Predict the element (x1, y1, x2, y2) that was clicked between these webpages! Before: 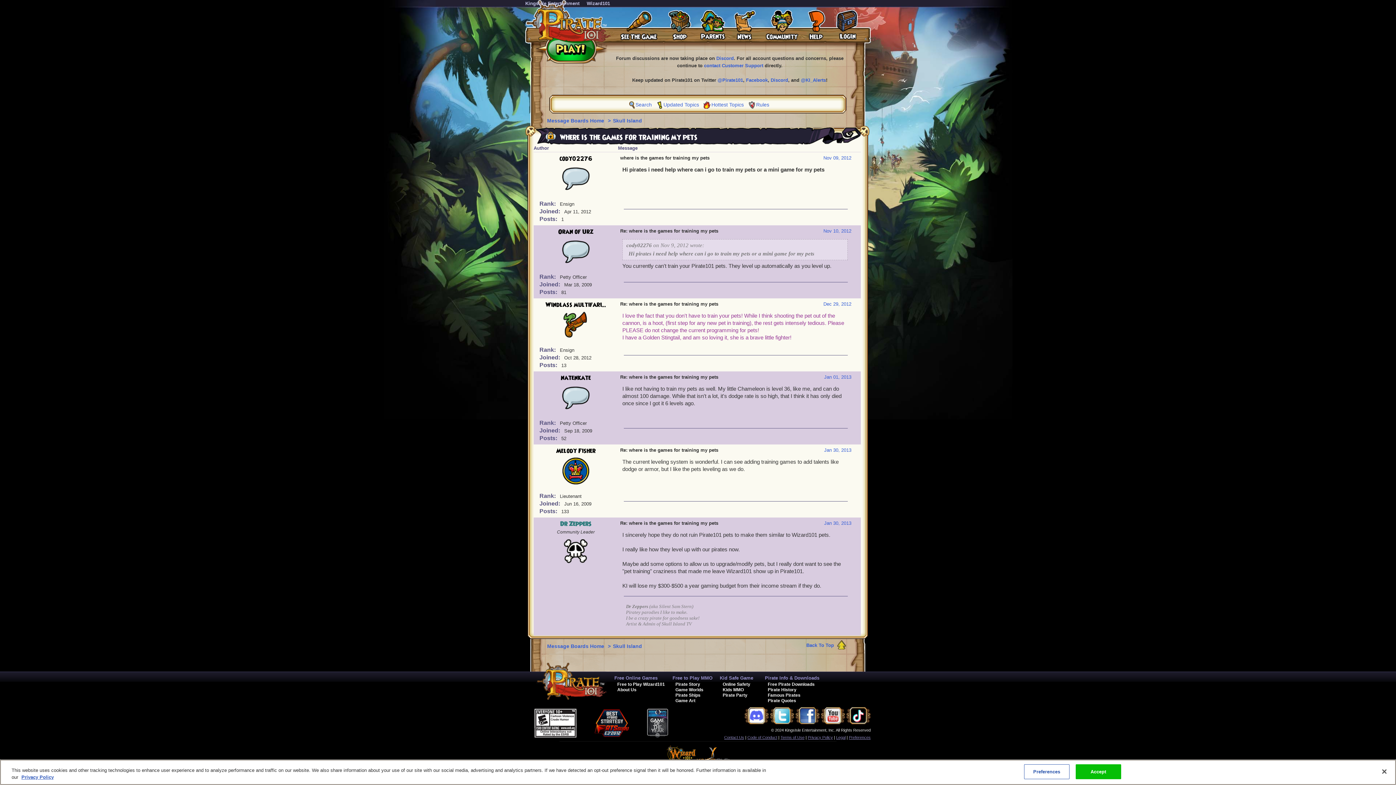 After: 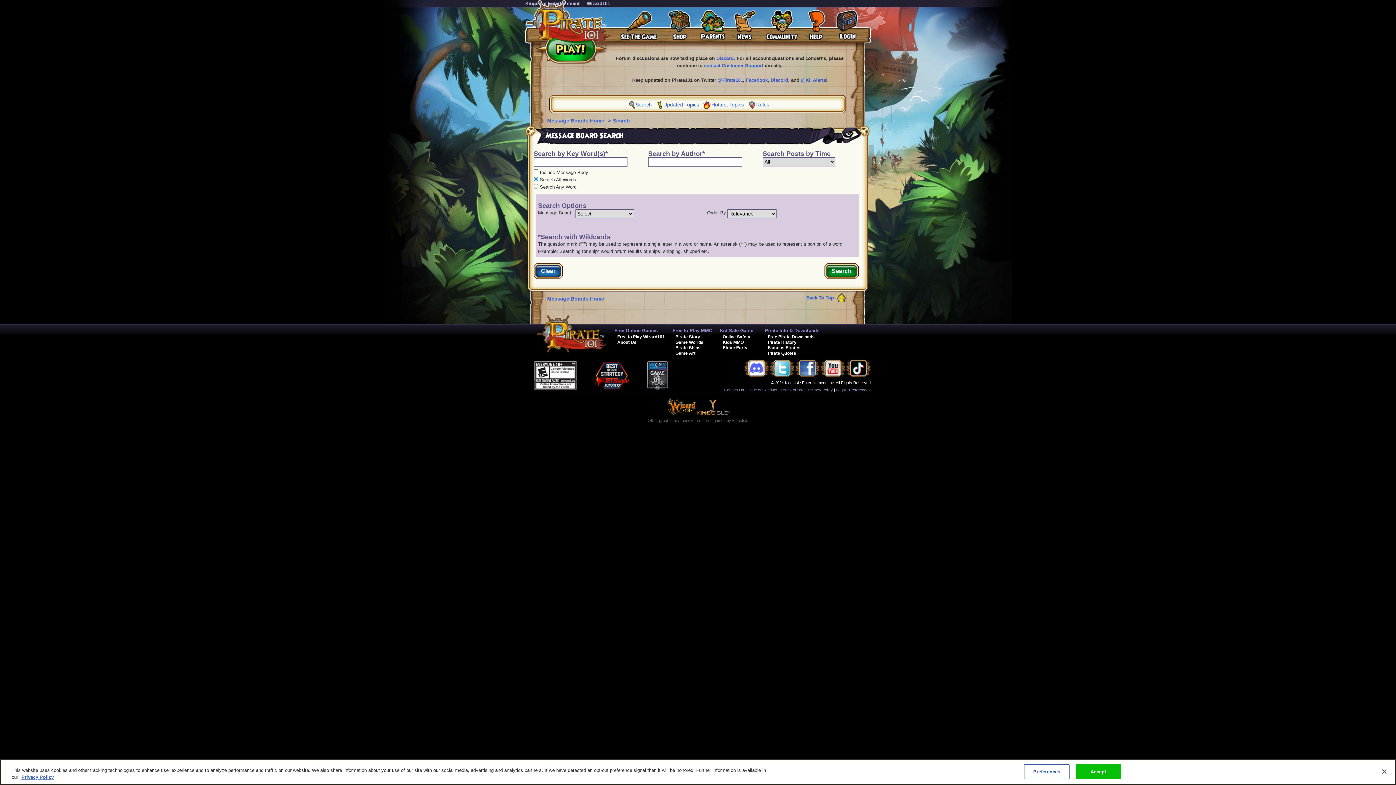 Action: label: Search bbox: (635, 101, 652, 107)